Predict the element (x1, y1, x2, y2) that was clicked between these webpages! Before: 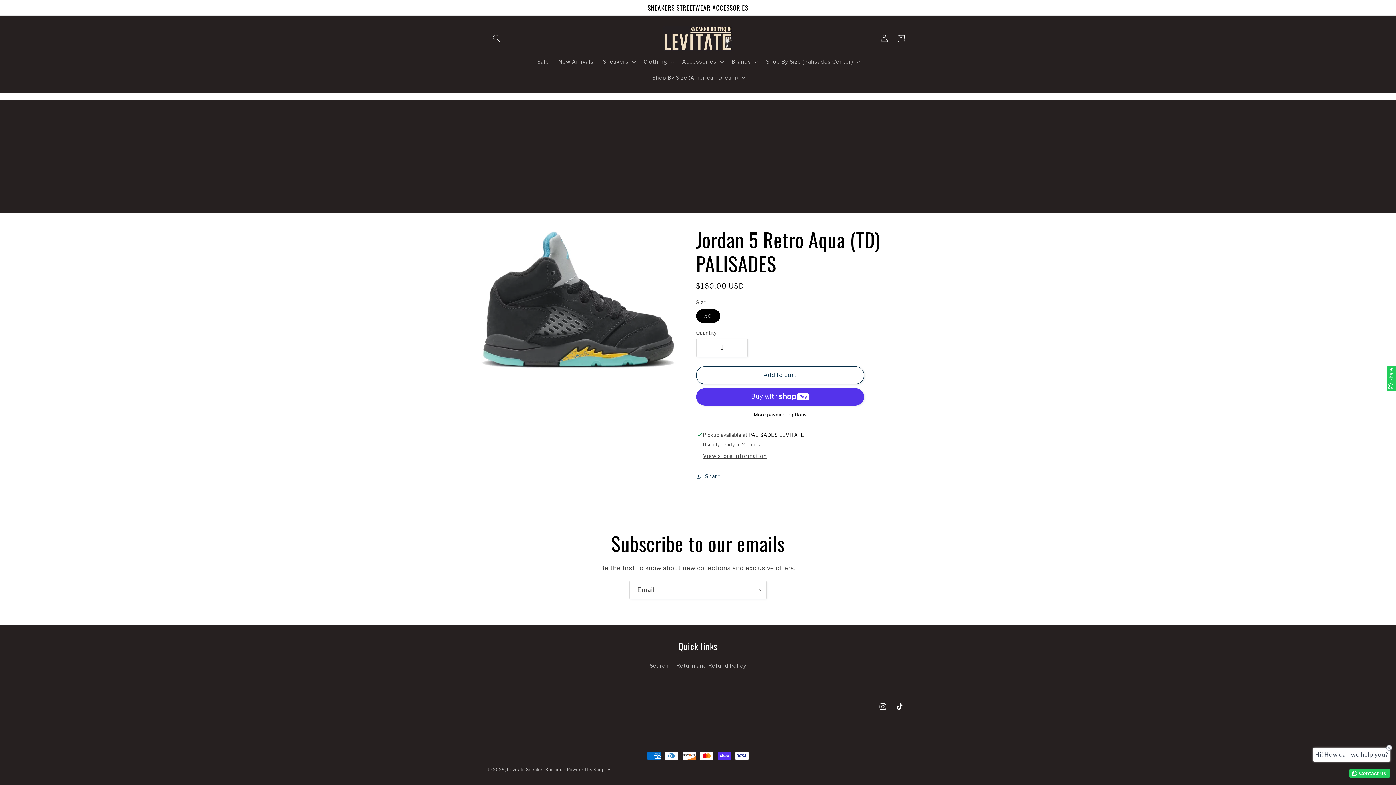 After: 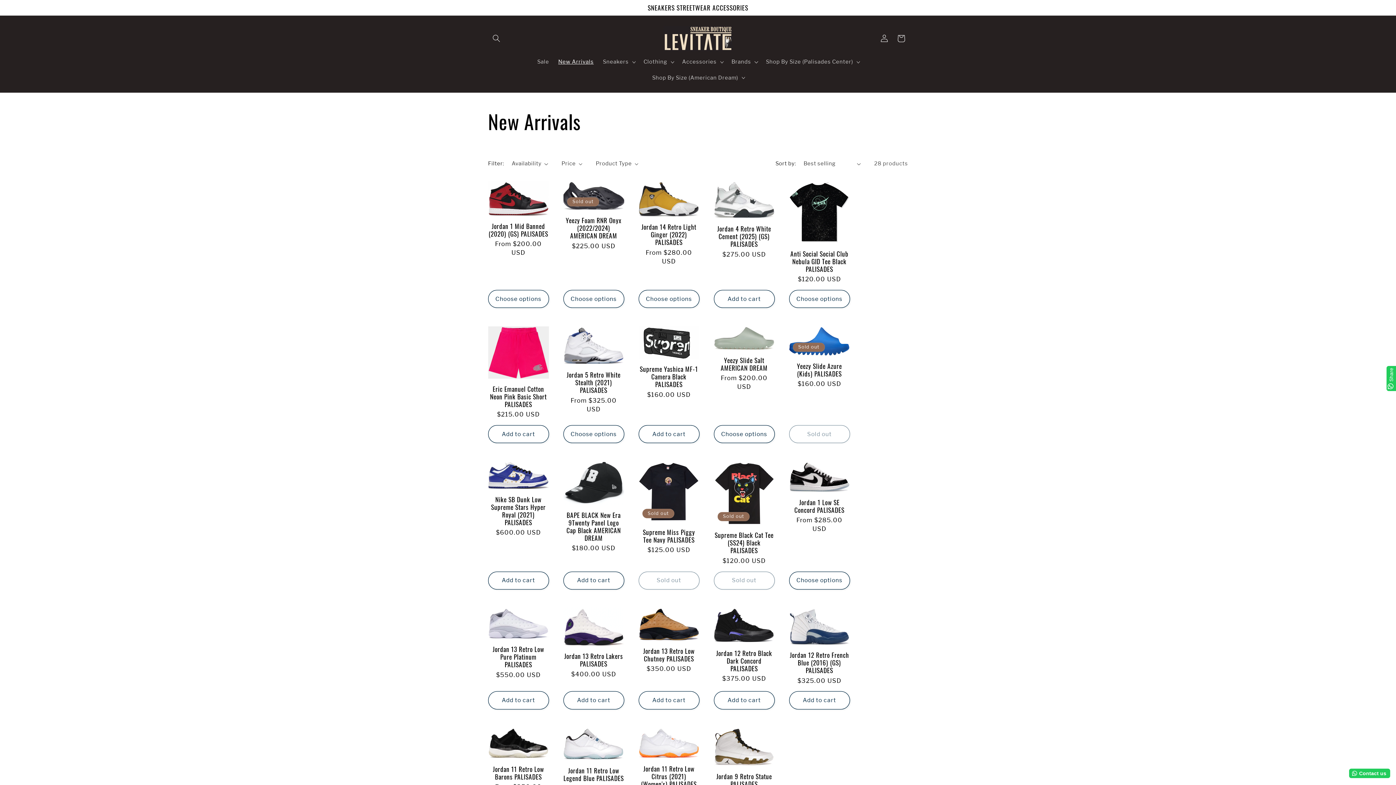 Action: bbox: (553, 54, 598, 69) label: New Arrivals